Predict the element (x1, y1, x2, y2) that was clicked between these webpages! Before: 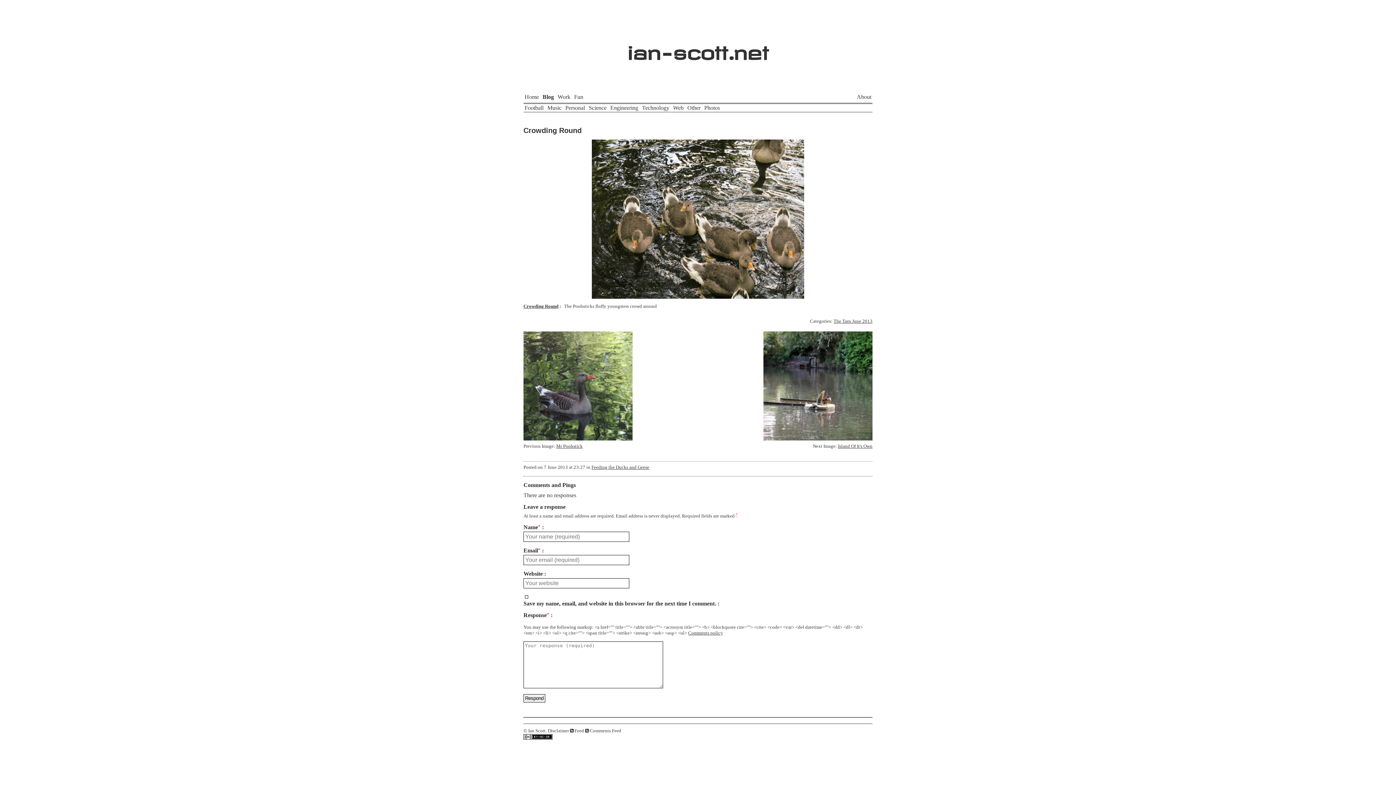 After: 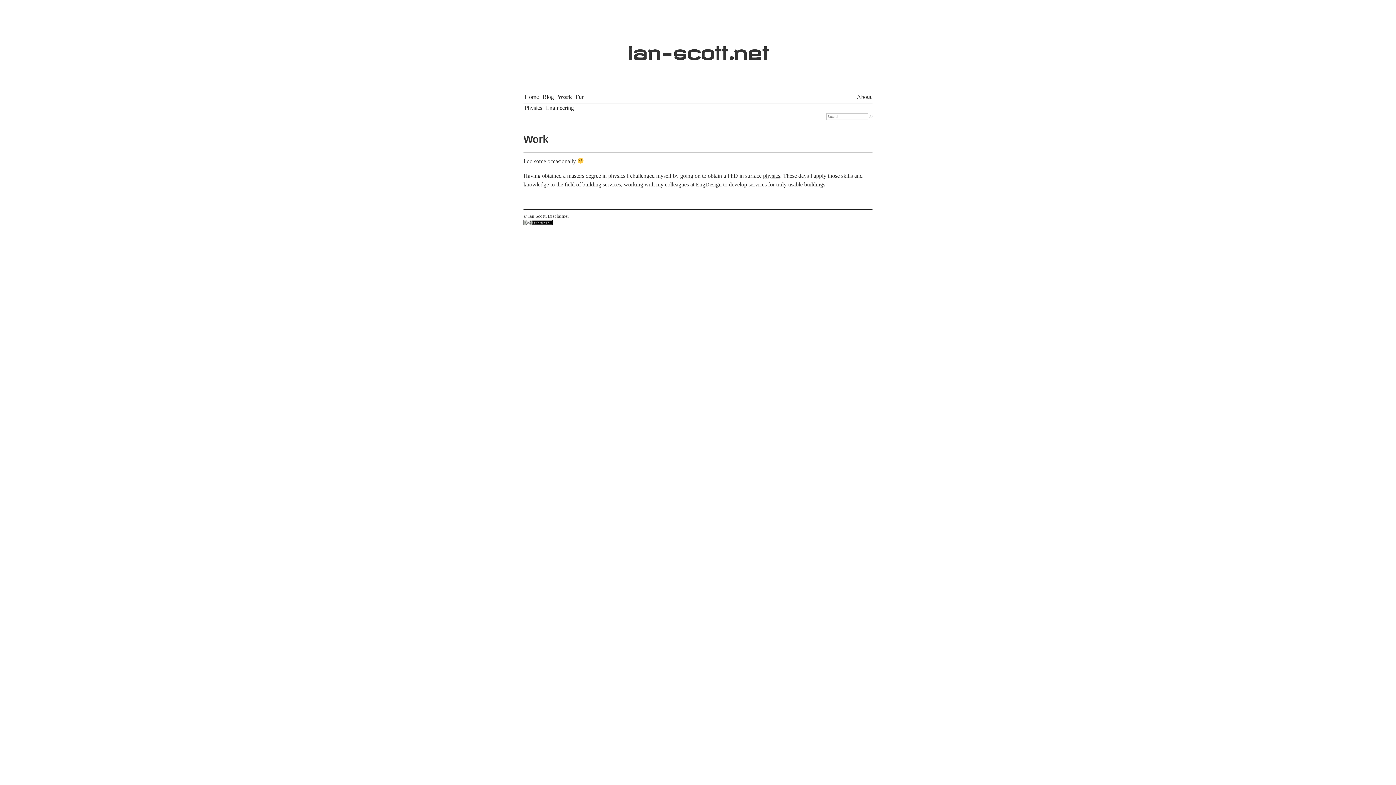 Action: label: Work bbox: (556, 93, 571, 102)